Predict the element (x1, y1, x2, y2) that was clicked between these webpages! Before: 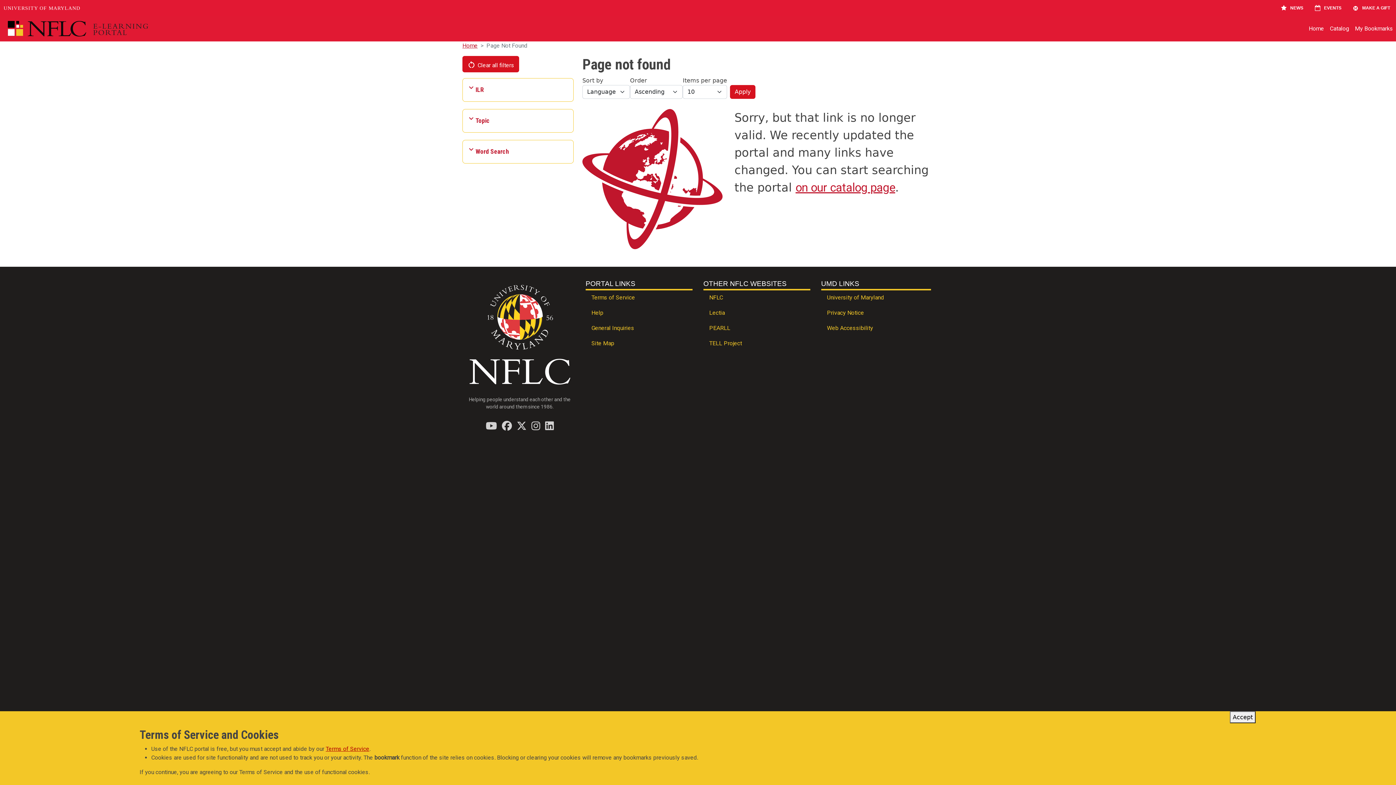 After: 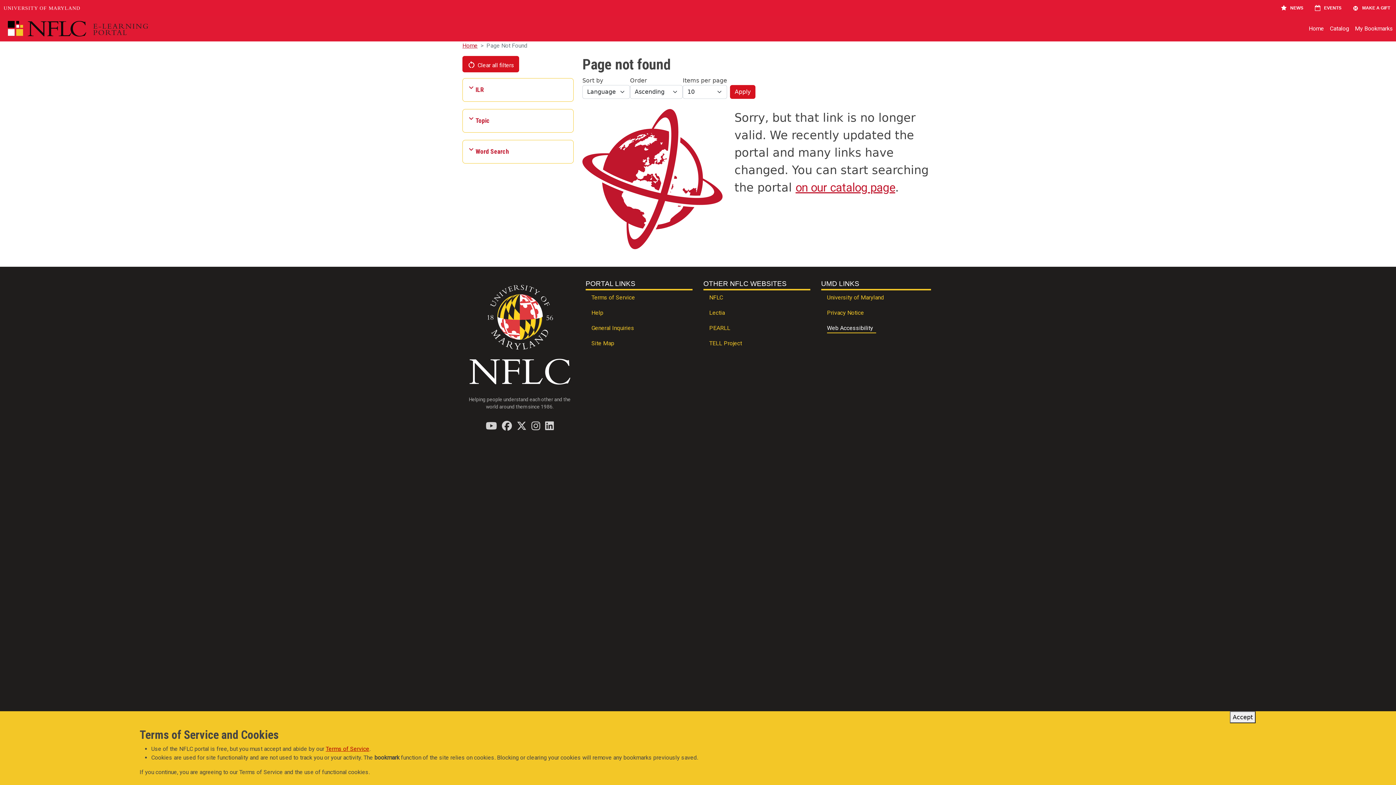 Action: label: Web Accessibility bbox: (821, 321, 931, 336)